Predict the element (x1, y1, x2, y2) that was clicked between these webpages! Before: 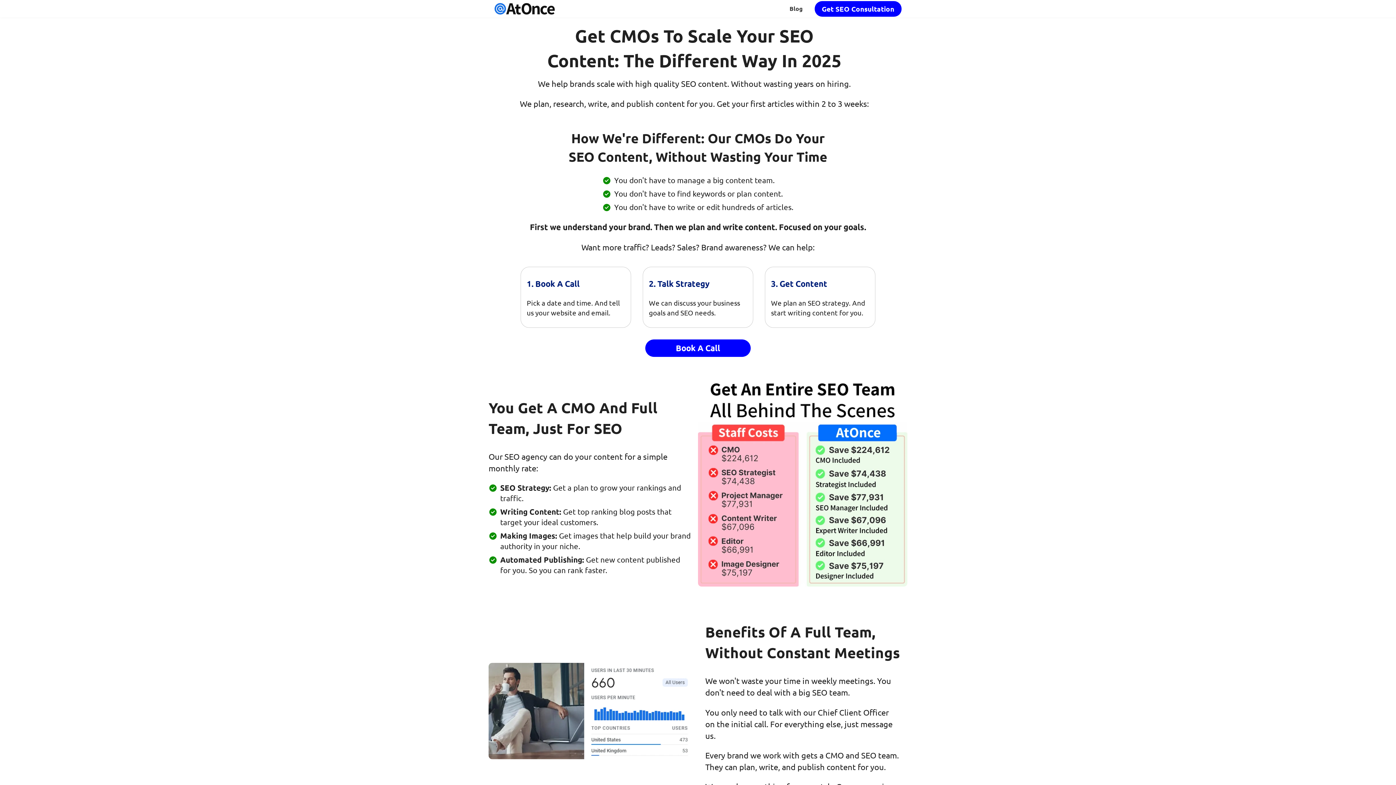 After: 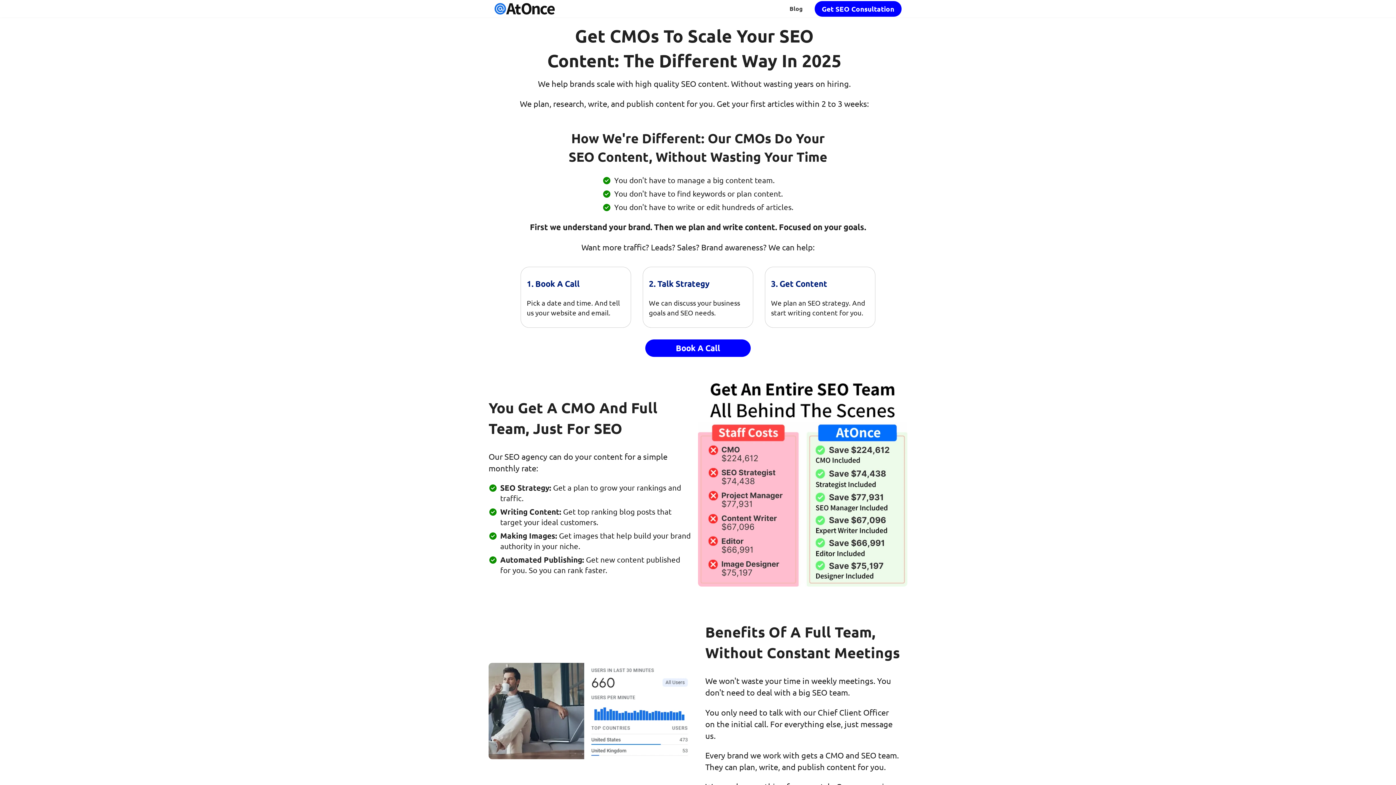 Action: bbox: (494, 2, 555, 14) label: AtOnce